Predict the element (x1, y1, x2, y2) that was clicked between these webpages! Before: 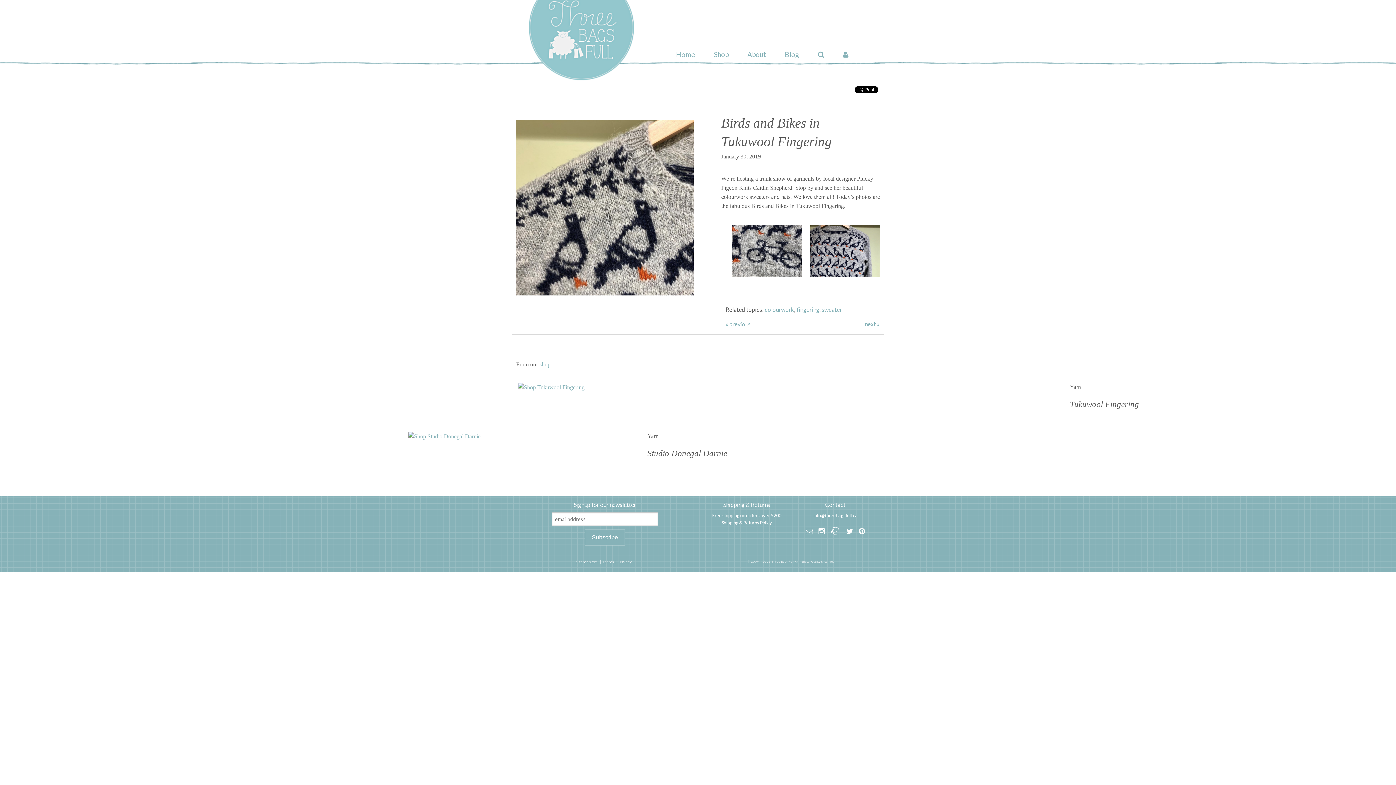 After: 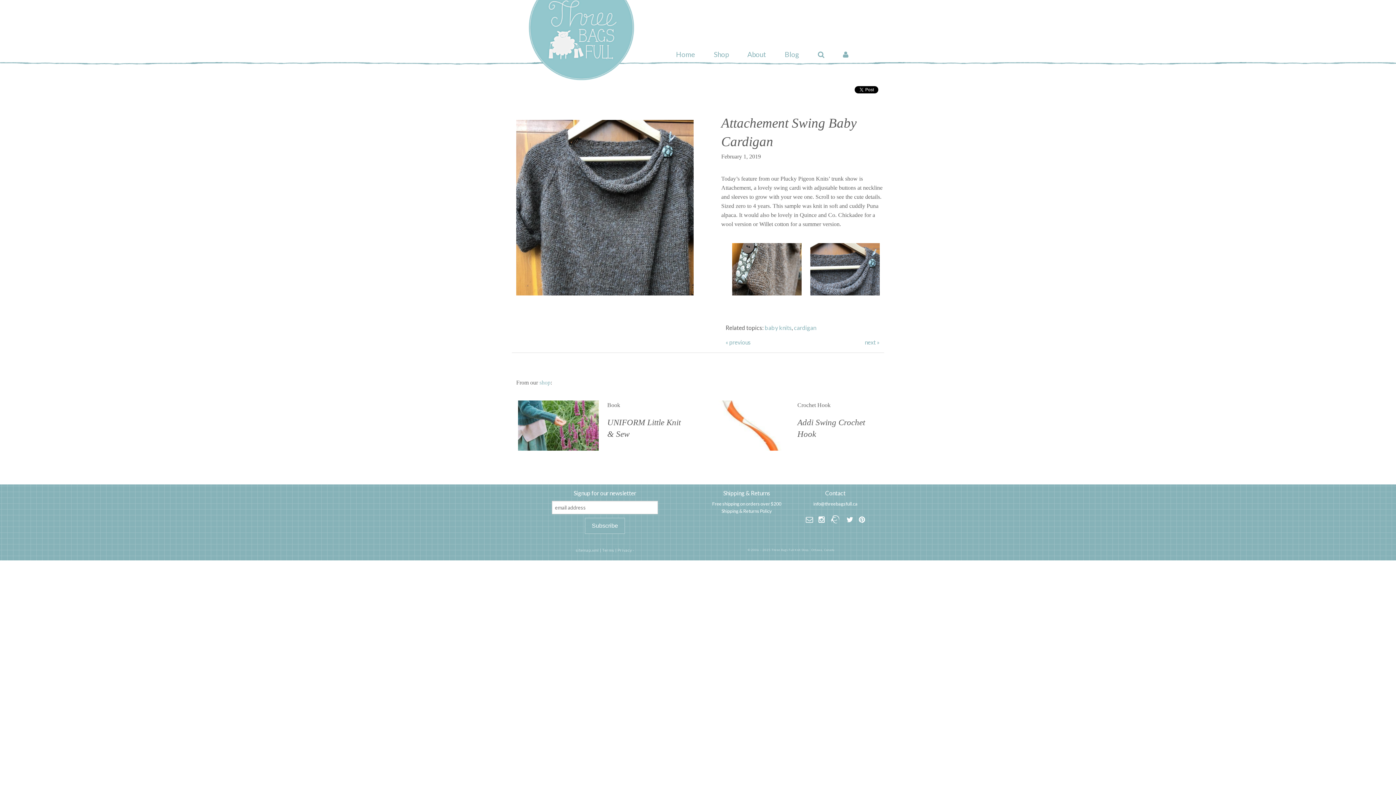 Action: label: next » bbox: (823, 321, 884, 327)